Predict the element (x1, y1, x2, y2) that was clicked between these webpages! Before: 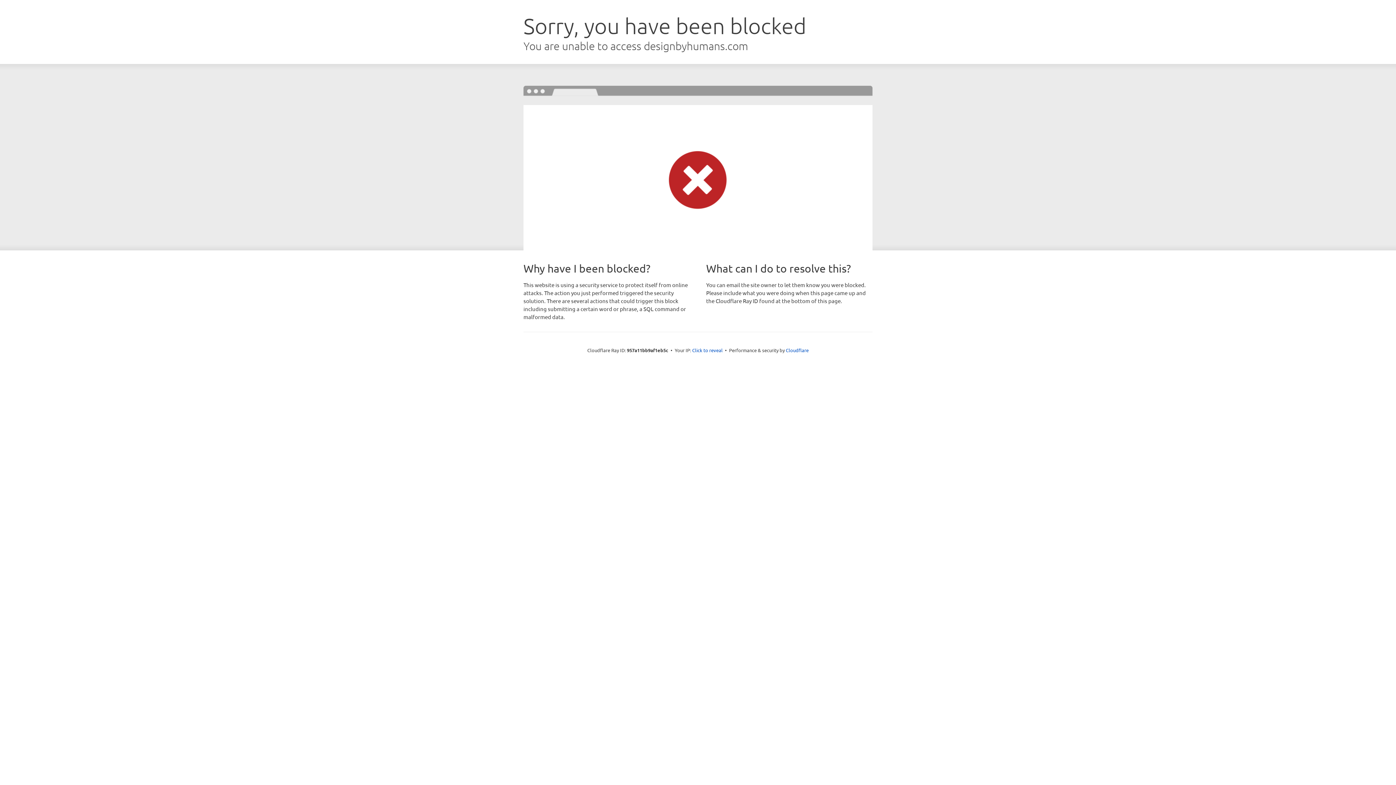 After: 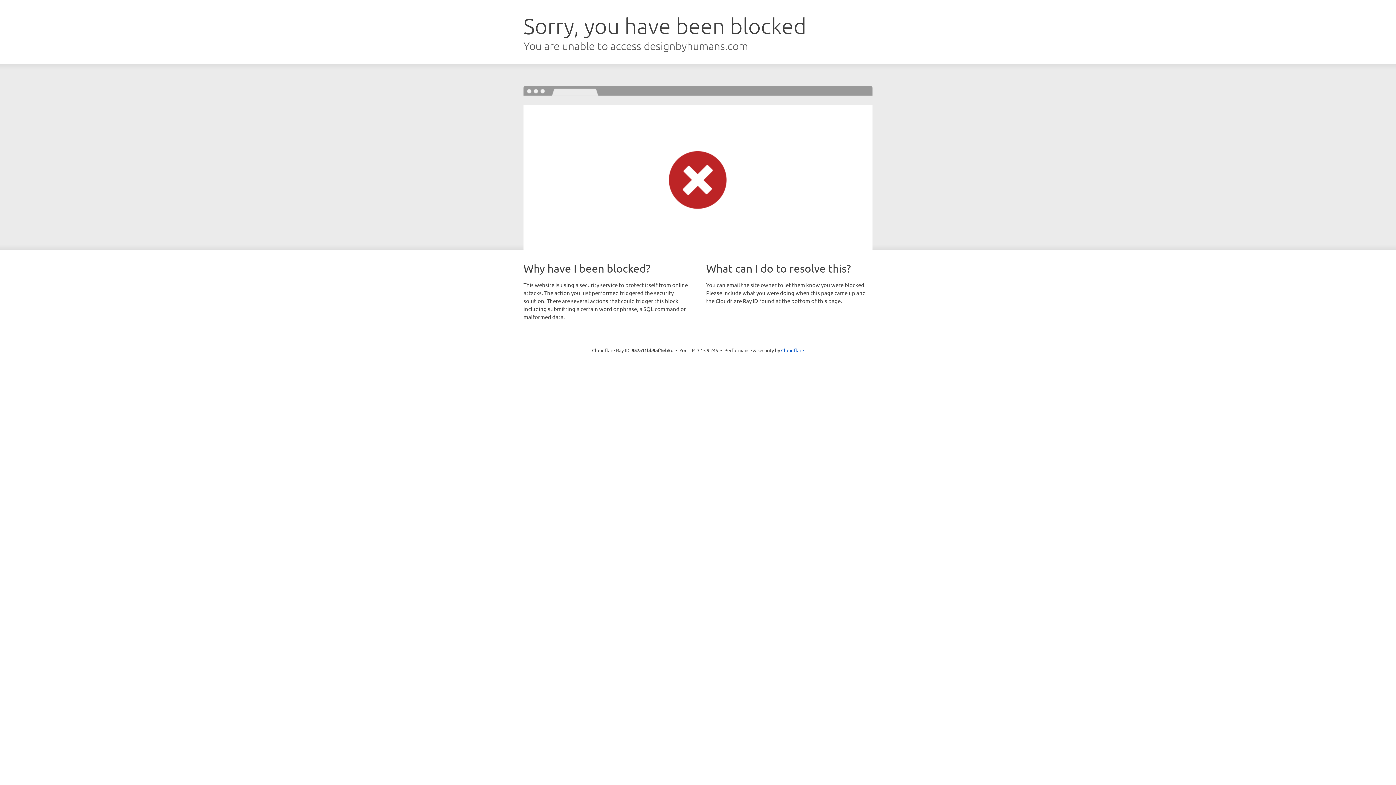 Action: label: Click to reveal bbox: (692, 346, 722, 353)